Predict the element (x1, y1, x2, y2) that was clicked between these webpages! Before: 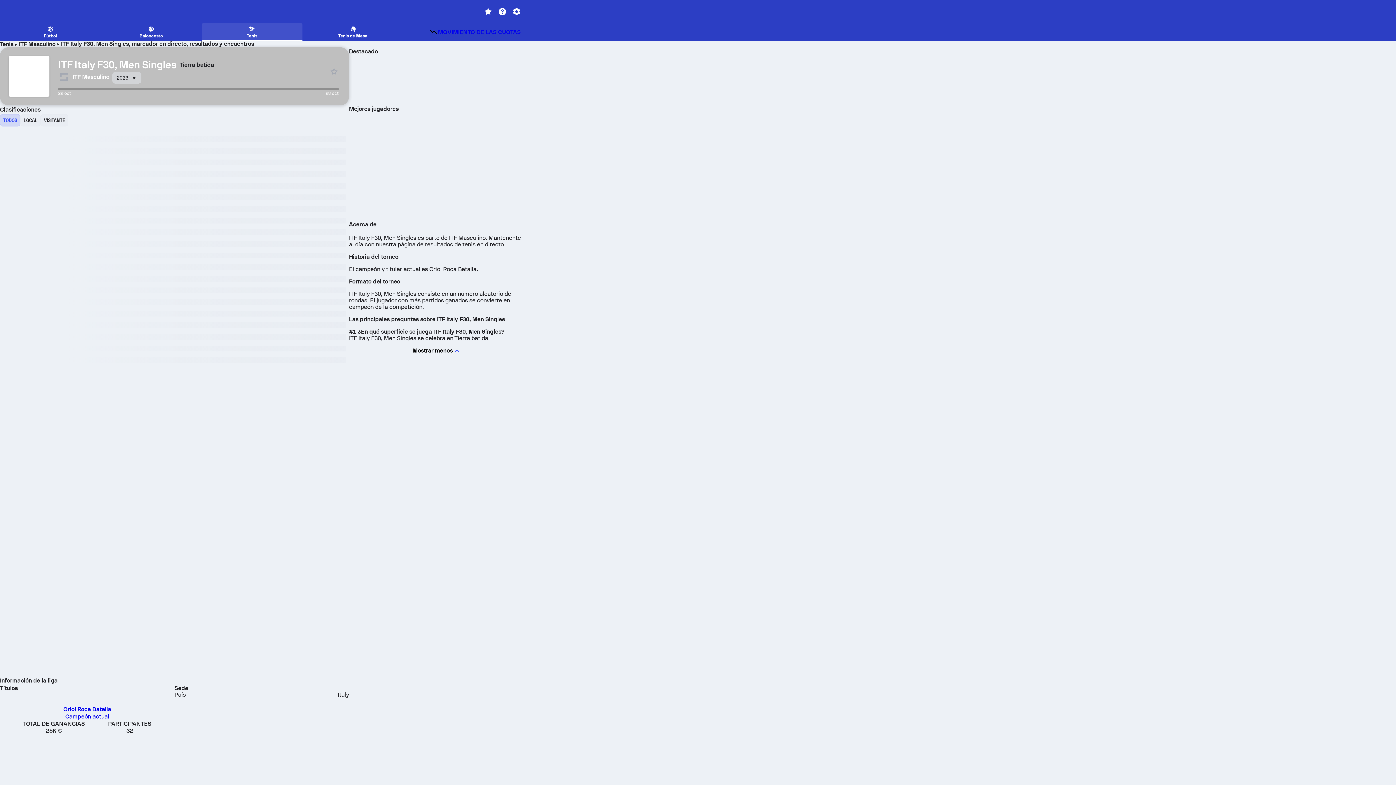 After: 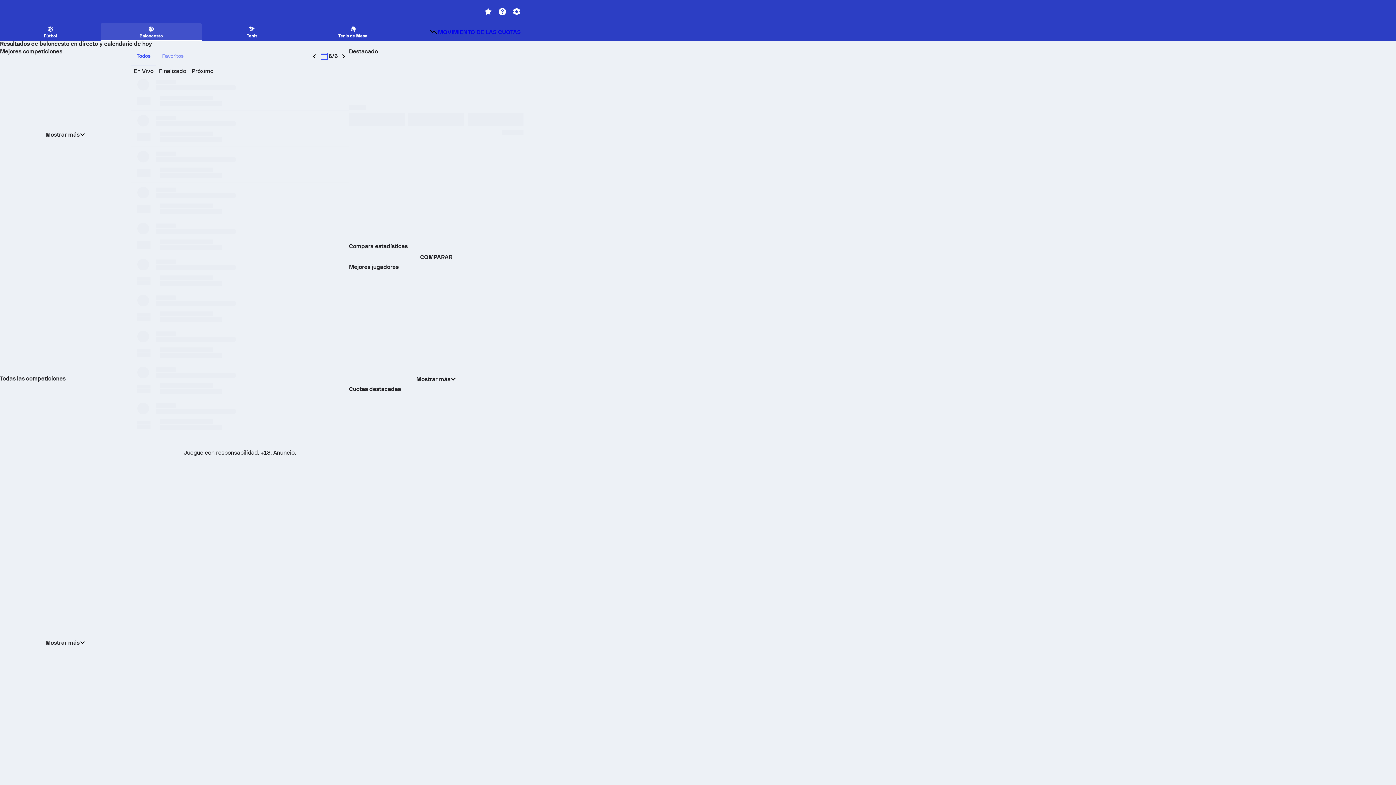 Action: bbox: (100, 23, 201, 39) label: Baloncesto